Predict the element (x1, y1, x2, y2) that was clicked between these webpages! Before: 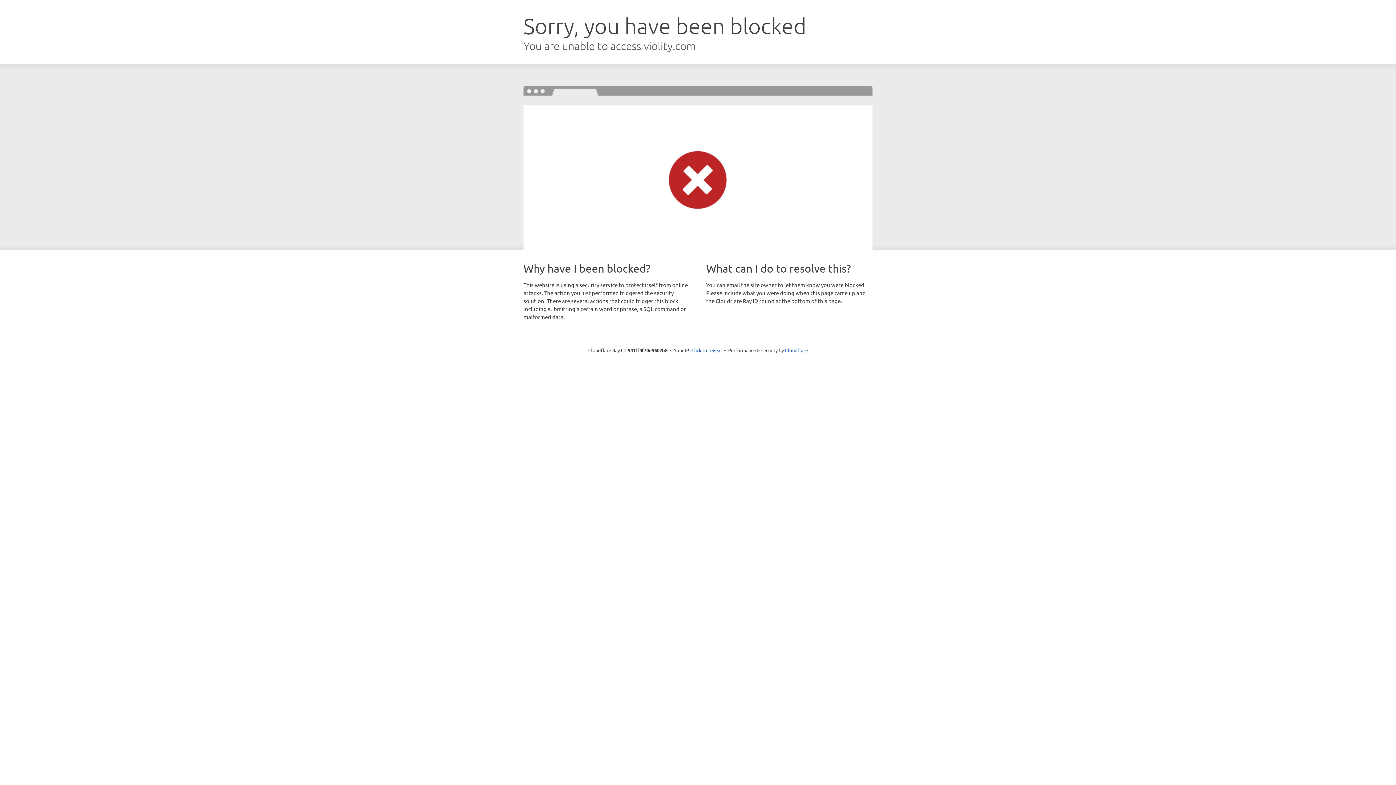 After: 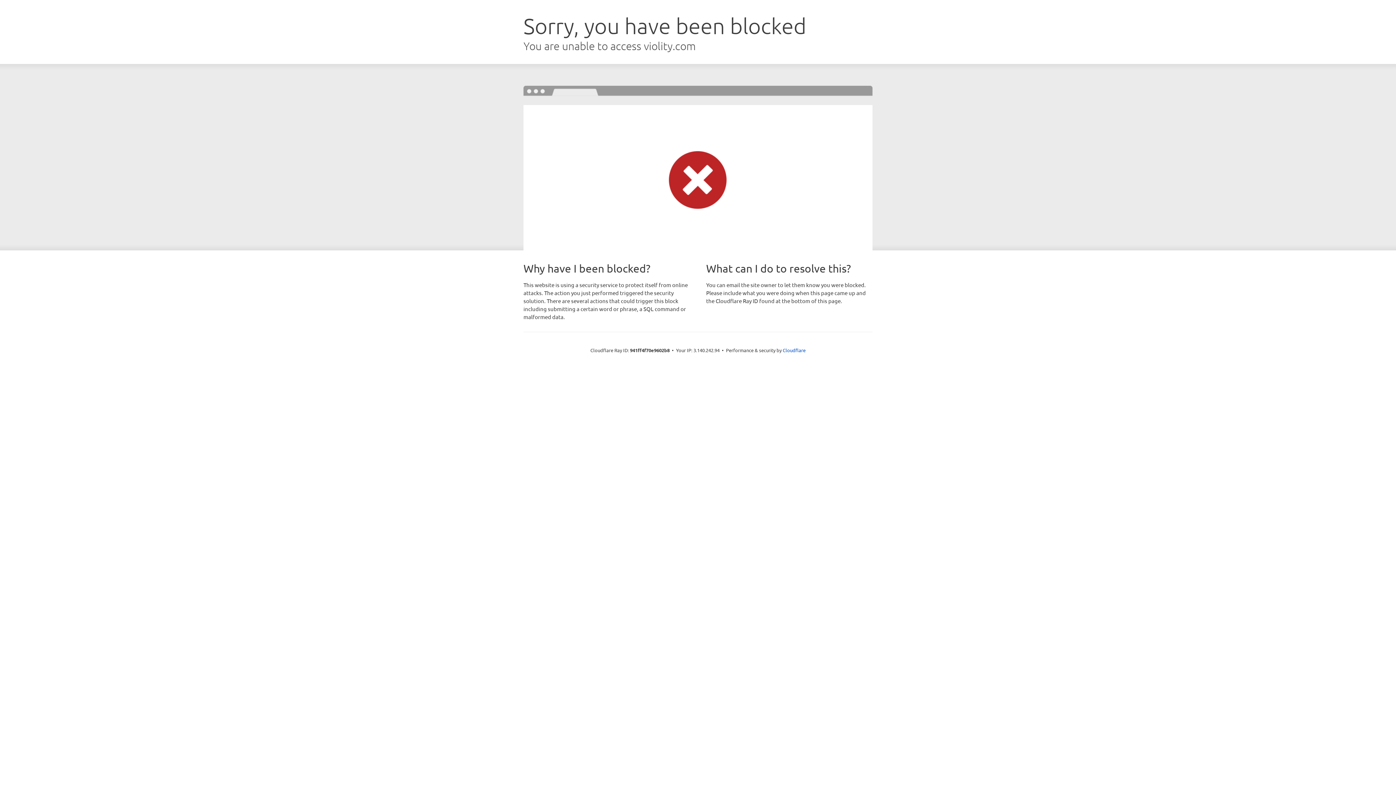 Action: bbox: (691, 346, 722, 353) label: Click to reveal